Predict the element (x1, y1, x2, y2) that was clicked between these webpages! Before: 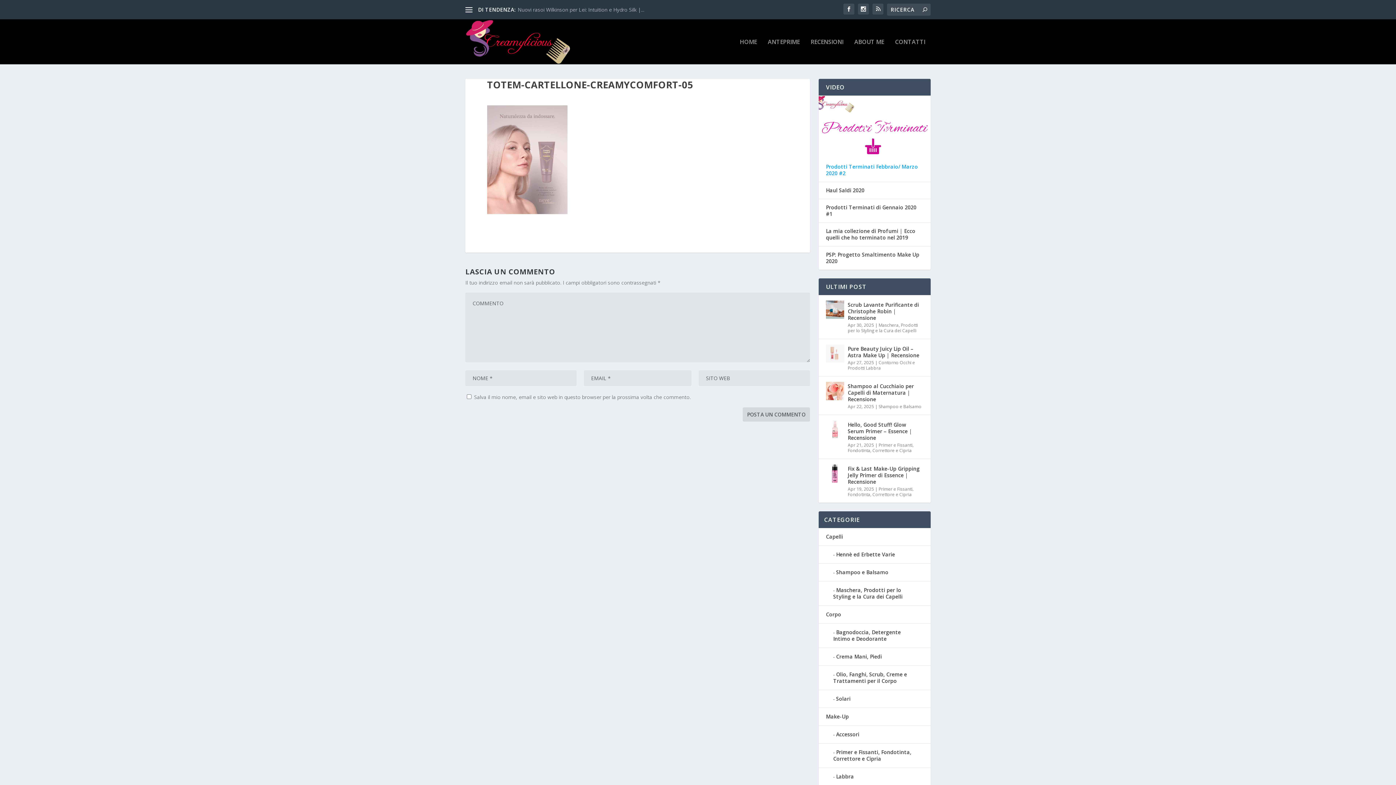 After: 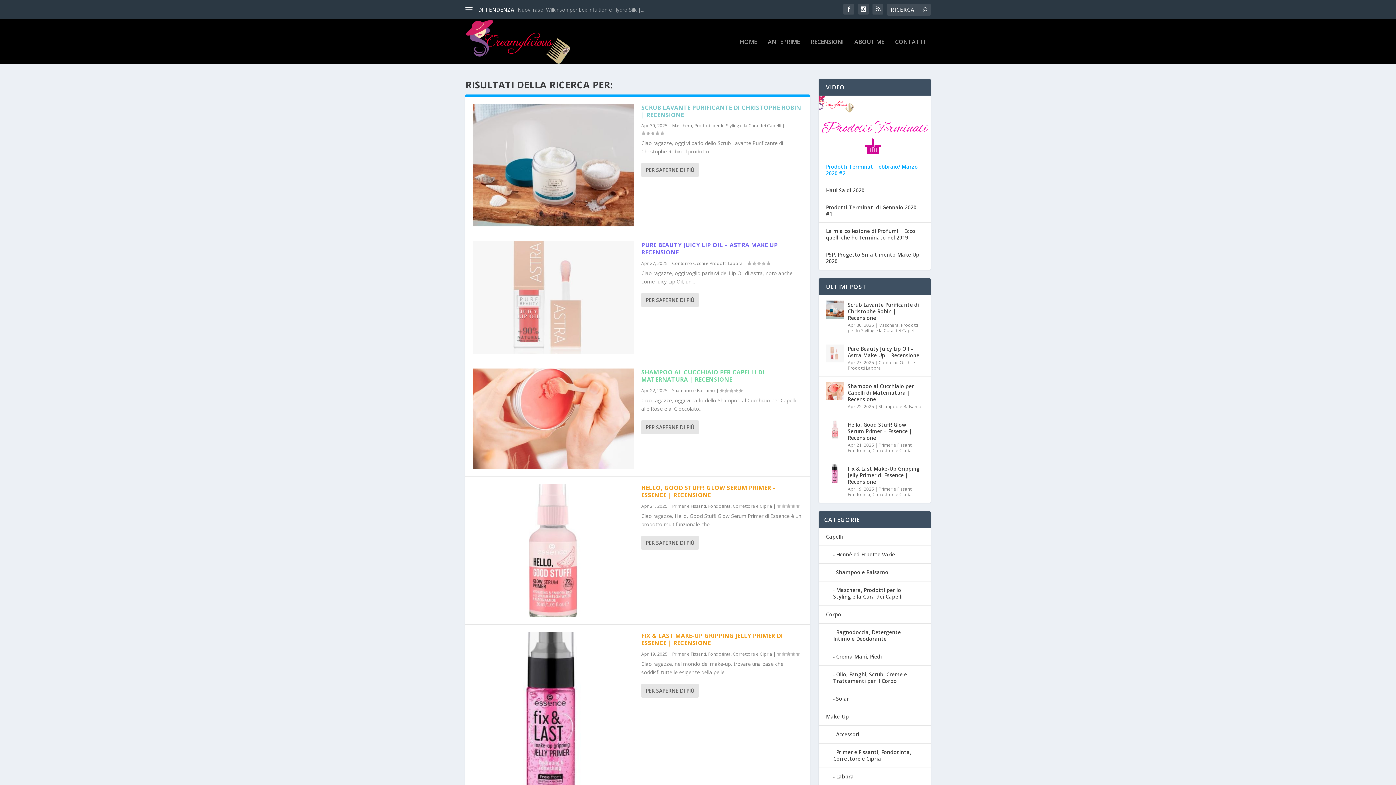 Action: bbox: (922, 6, 927, 13)